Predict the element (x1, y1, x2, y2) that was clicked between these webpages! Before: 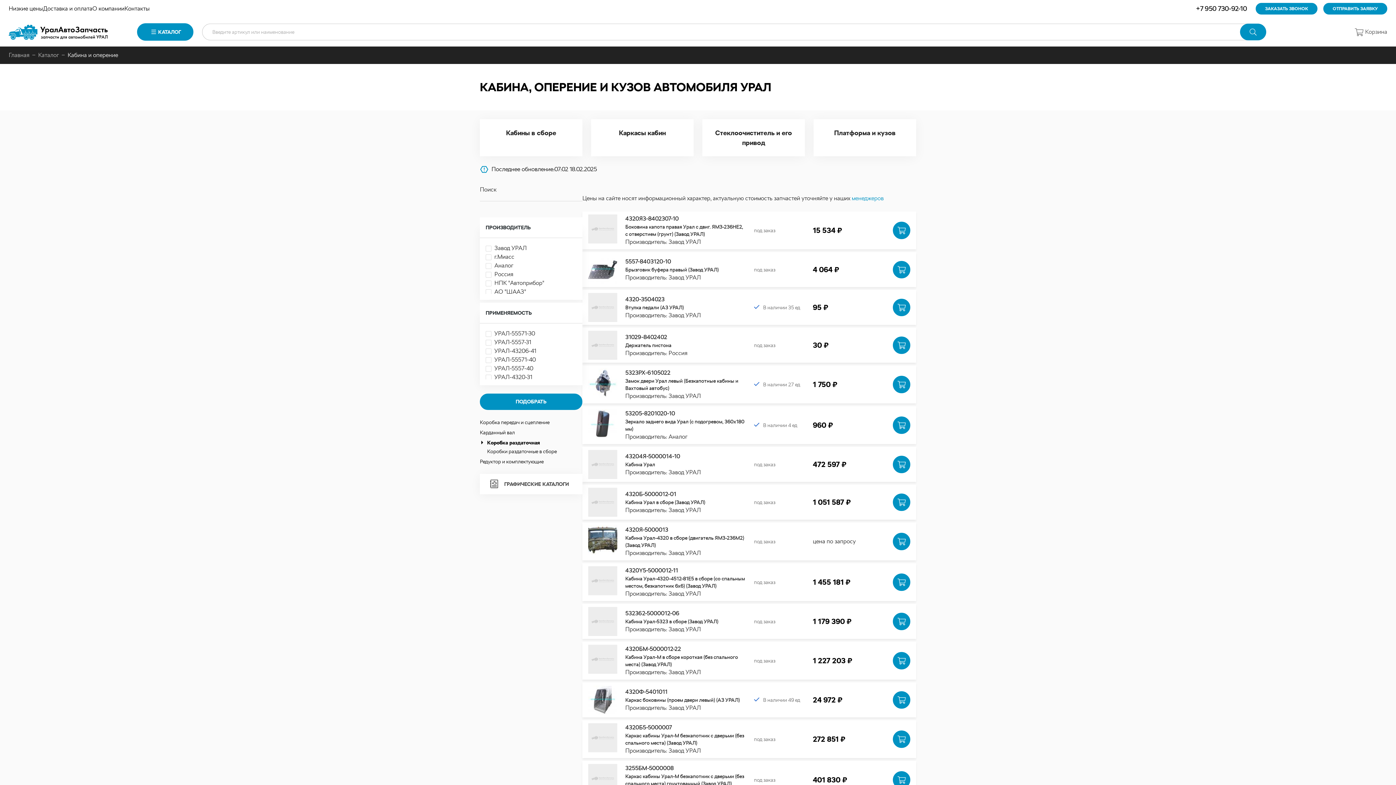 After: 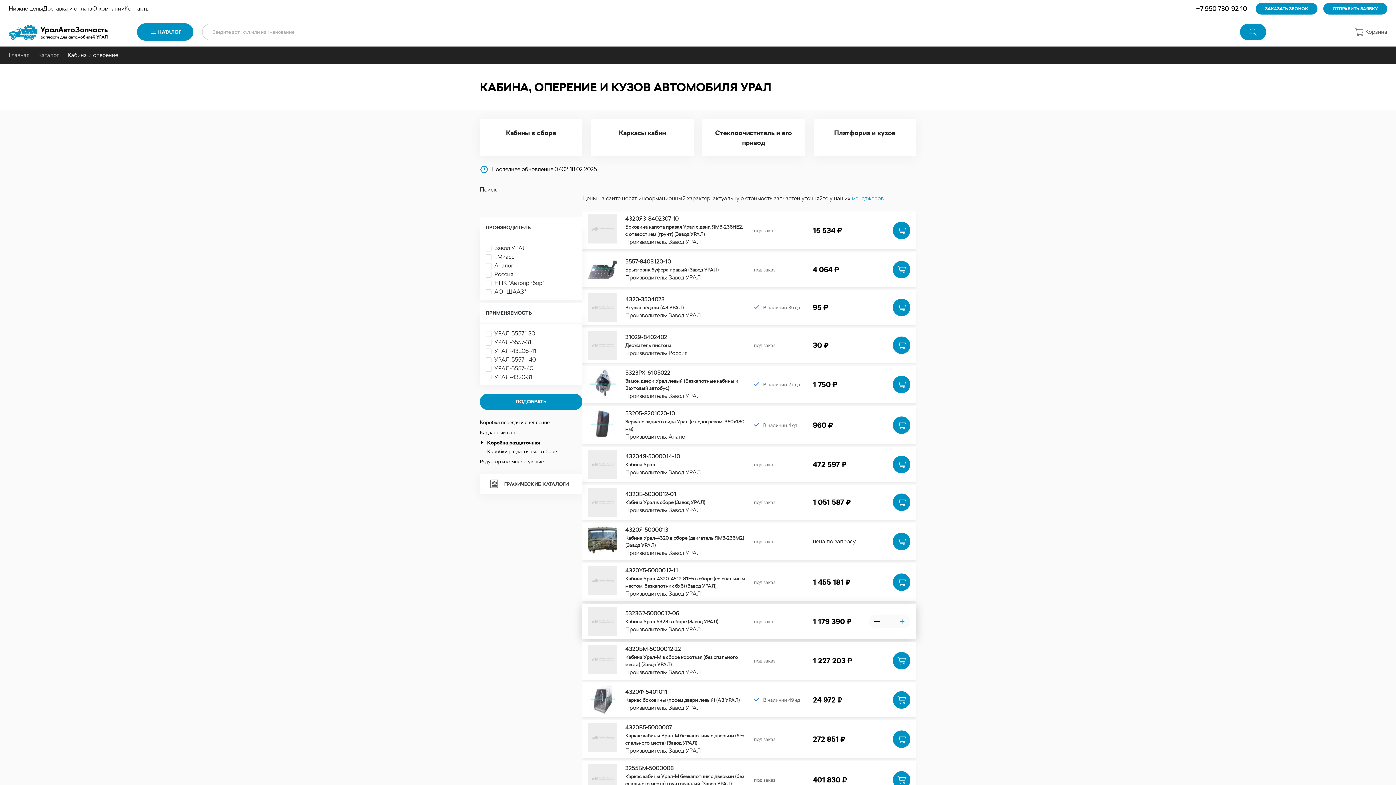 Action: bbox: (893, 613, 910, 630) label: В КОРЗИНУ